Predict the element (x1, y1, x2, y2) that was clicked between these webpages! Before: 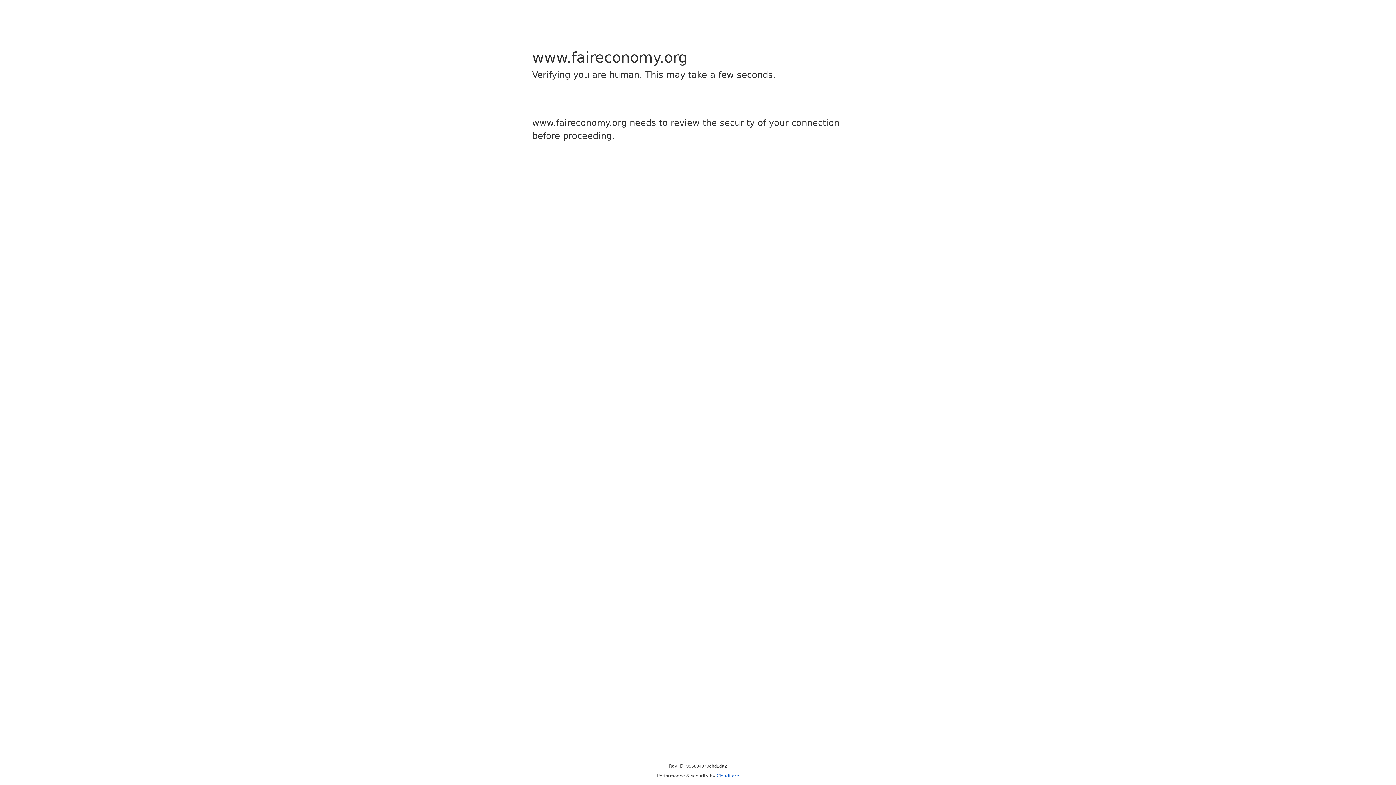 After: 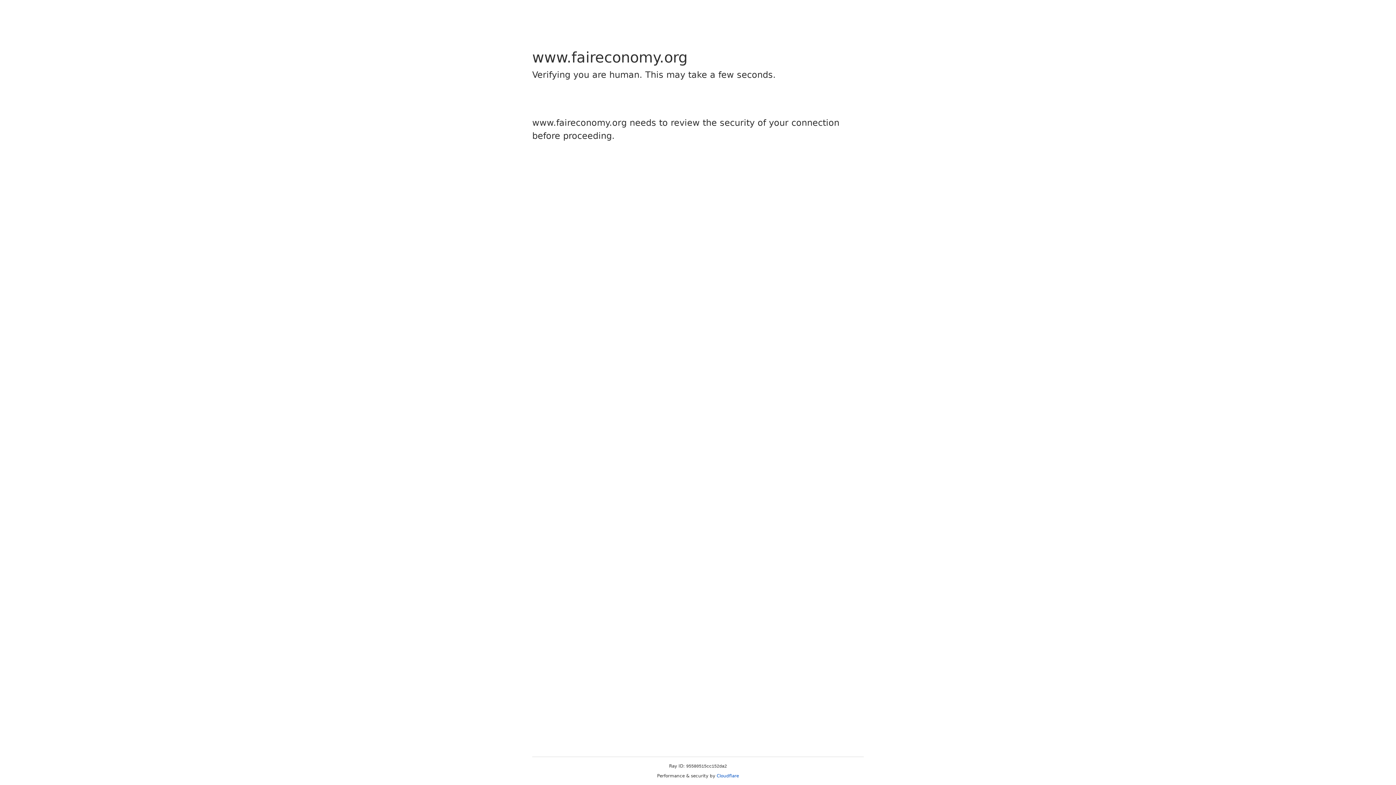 Action: label: Cloudflare bbox: (716, 773, 739, 778)